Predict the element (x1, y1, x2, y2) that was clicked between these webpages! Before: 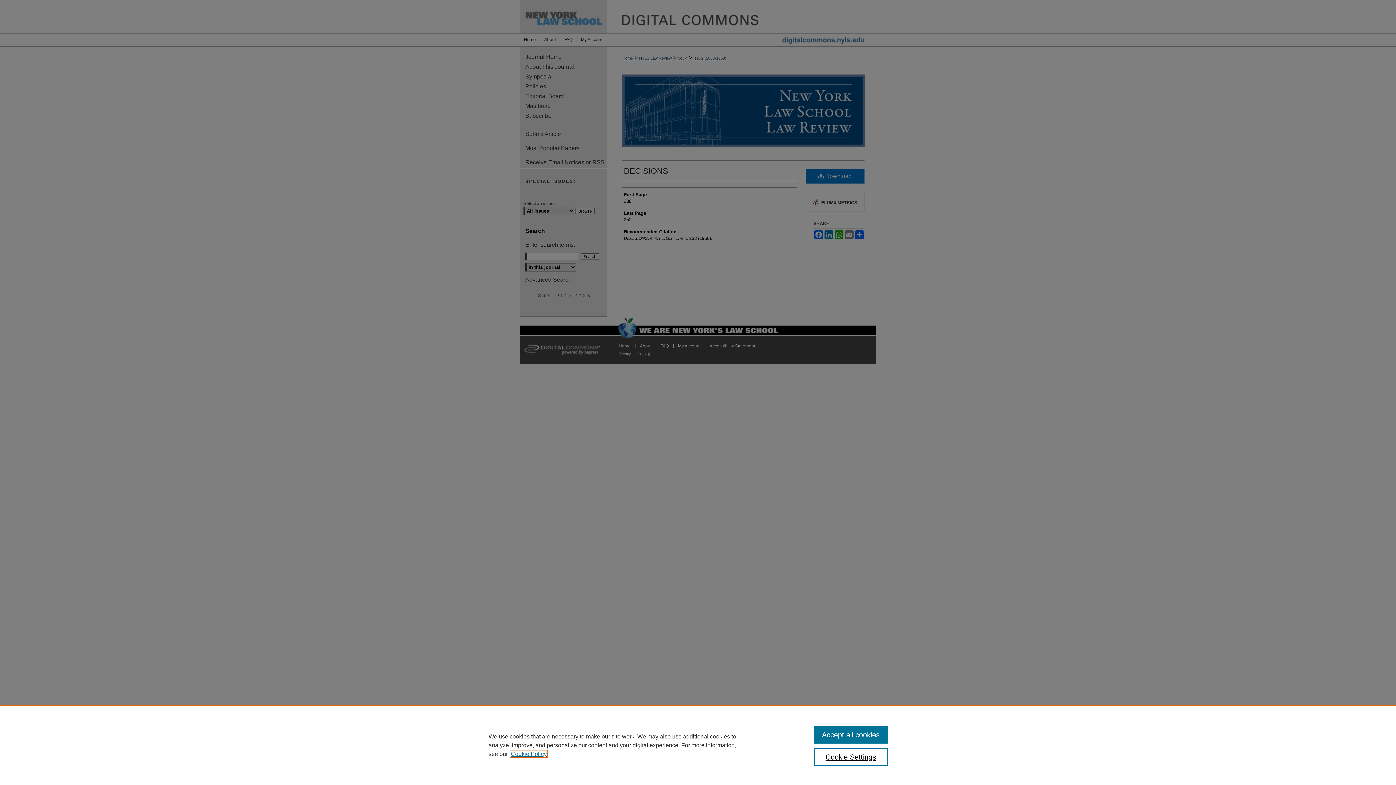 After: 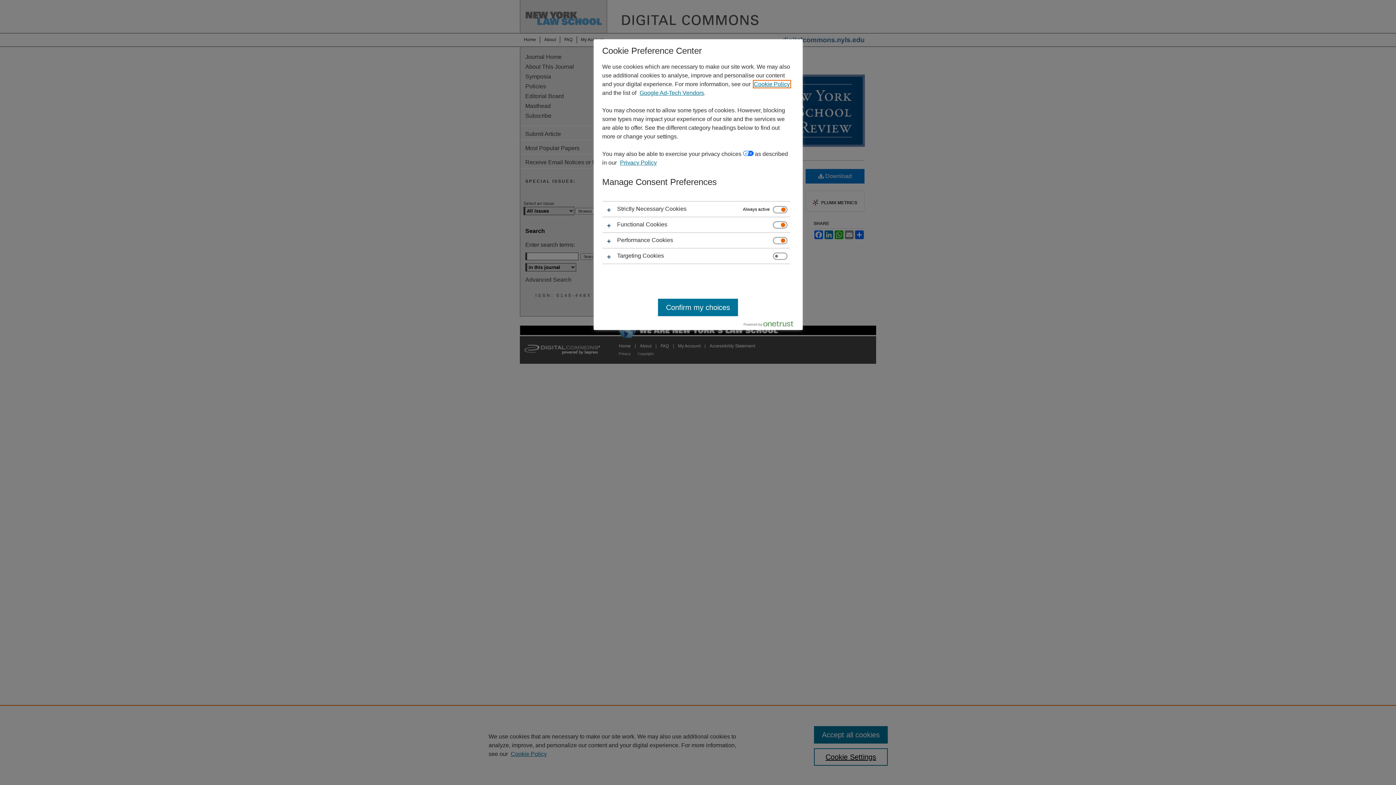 Action: label: Cookie Settings bbox: (814, 748, 887, 766)